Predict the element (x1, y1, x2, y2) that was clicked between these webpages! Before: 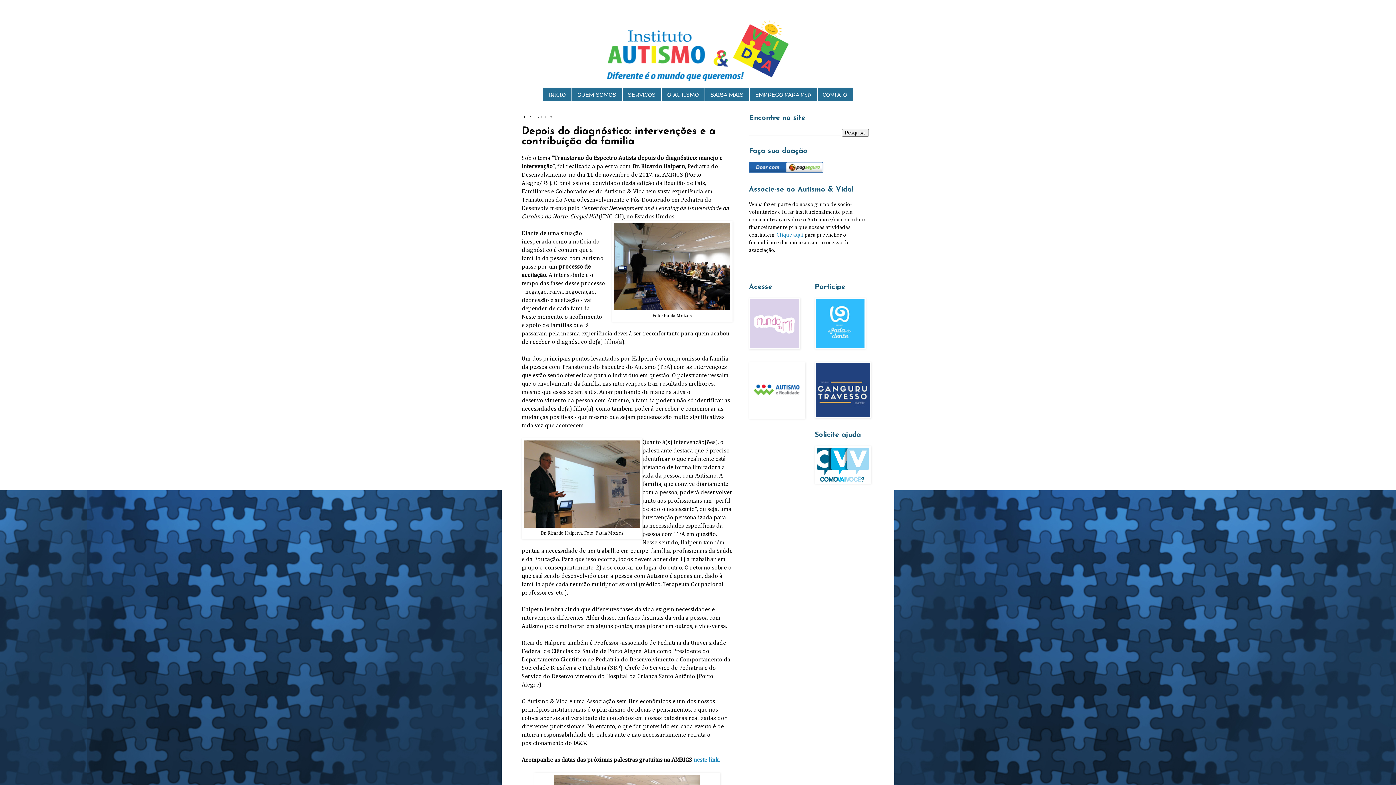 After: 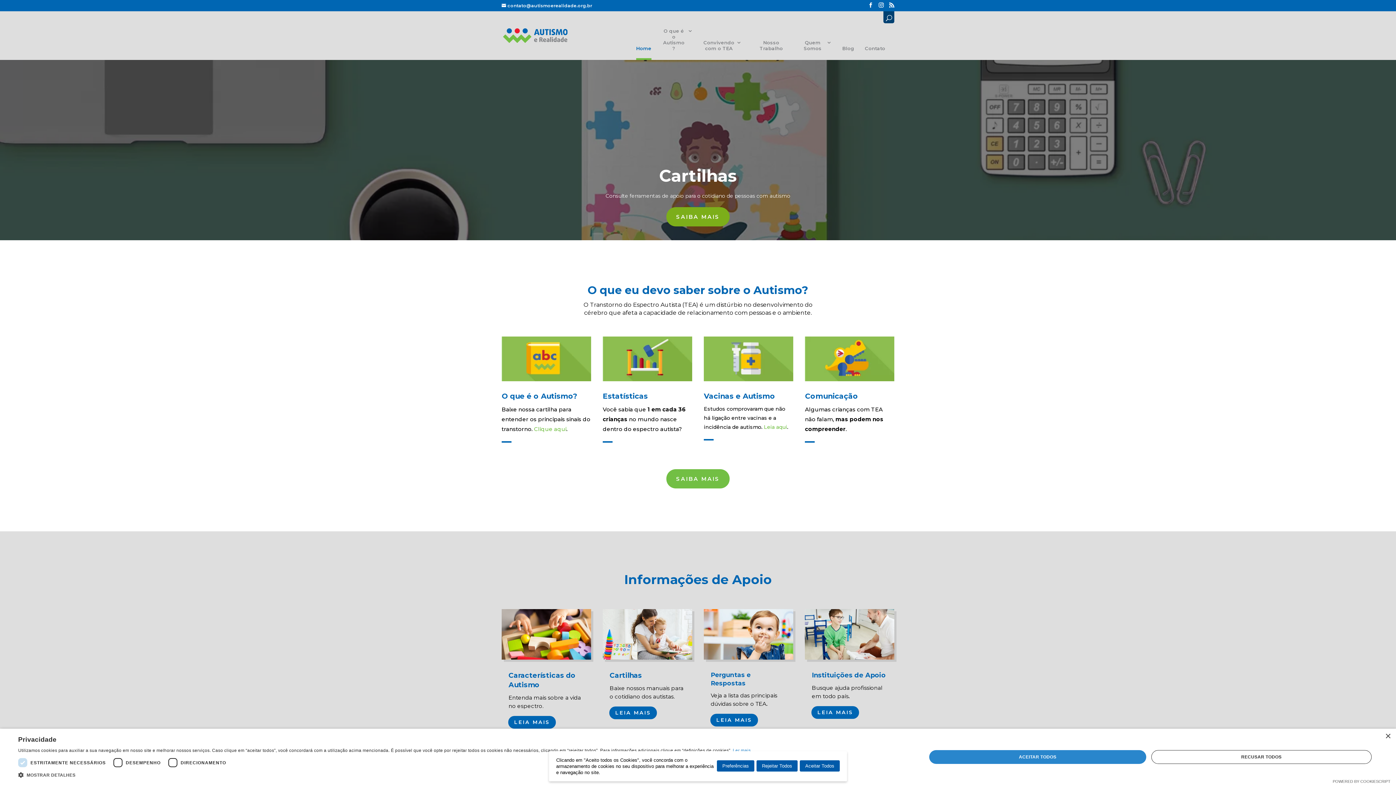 Action: bbox: (749, 414, 805, 420)